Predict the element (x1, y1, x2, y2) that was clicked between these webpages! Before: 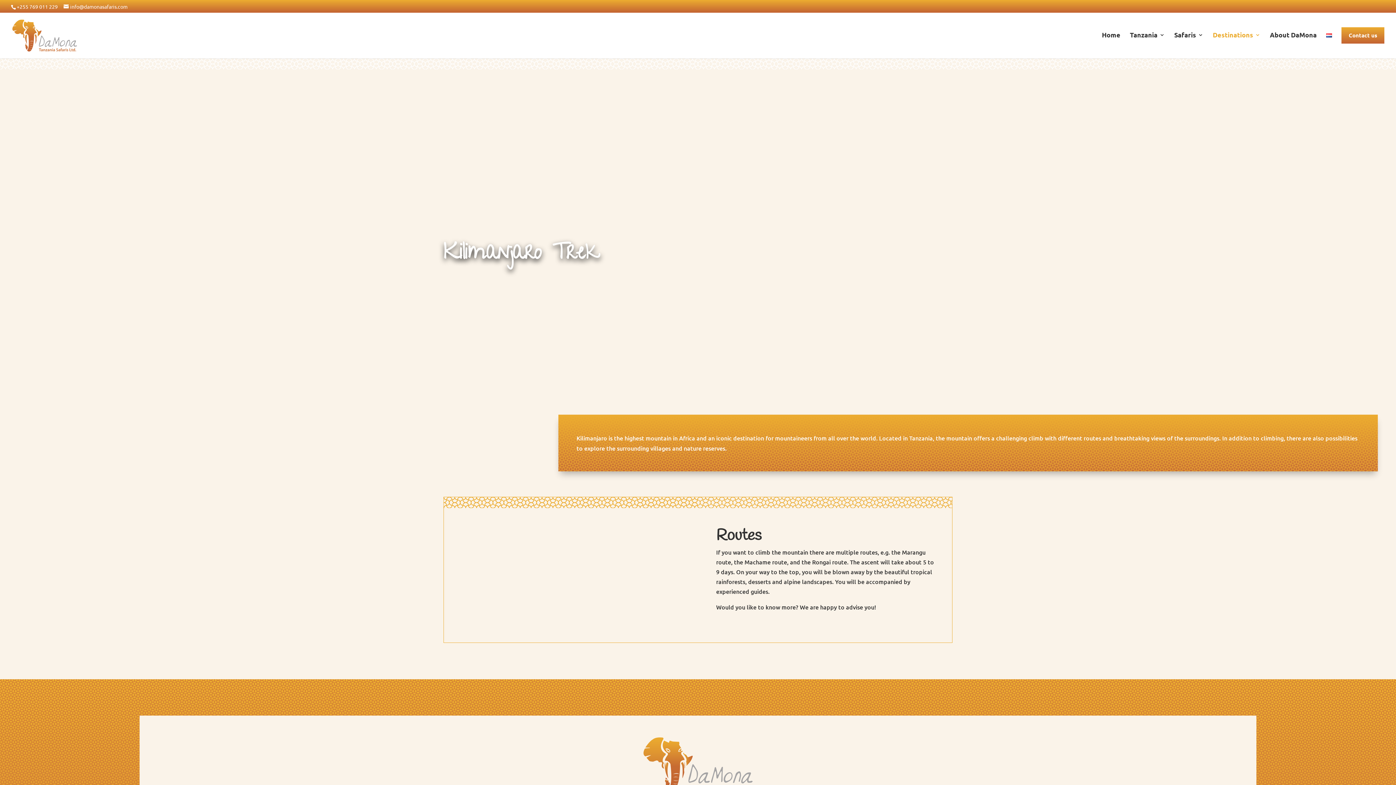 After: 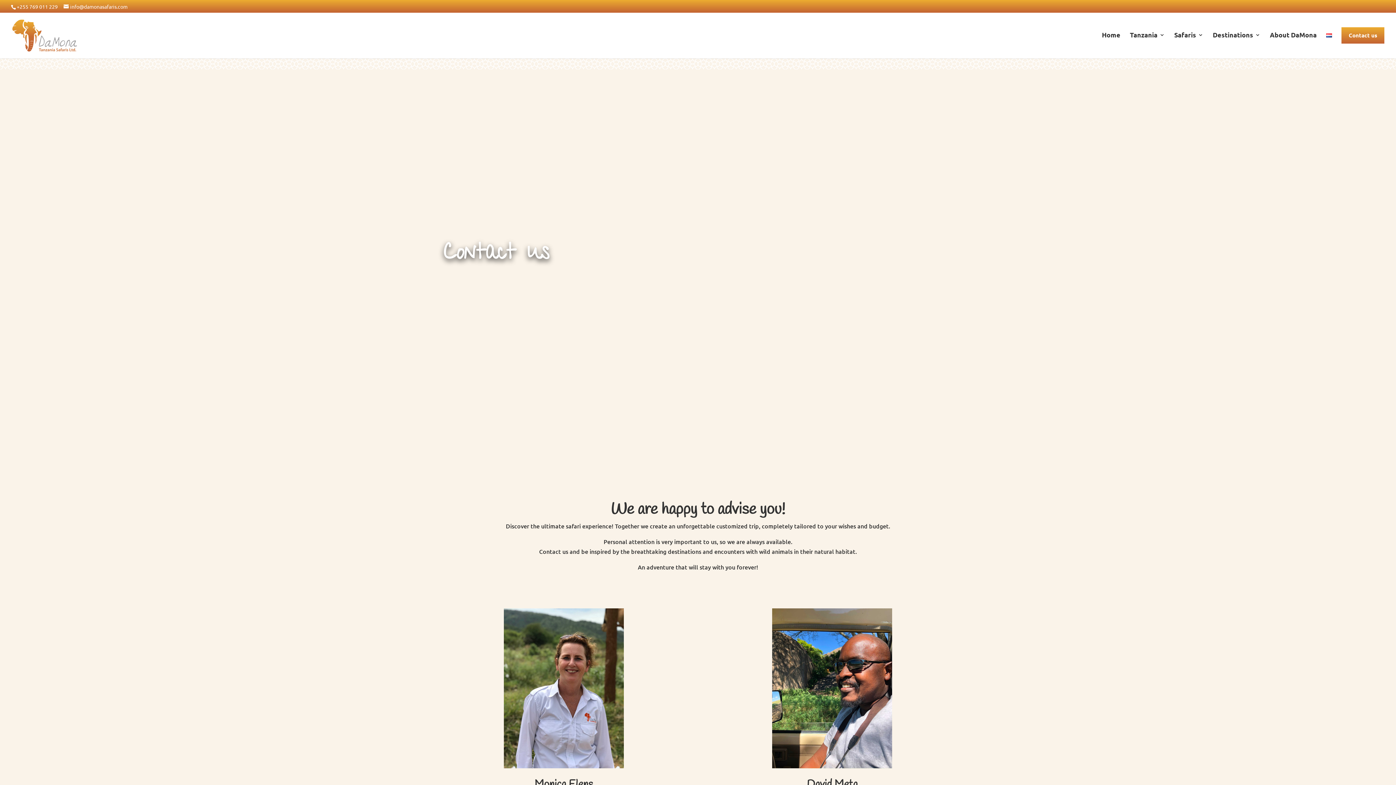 Action: bbox: (1341, 27, 1384, 43) label: Contact us